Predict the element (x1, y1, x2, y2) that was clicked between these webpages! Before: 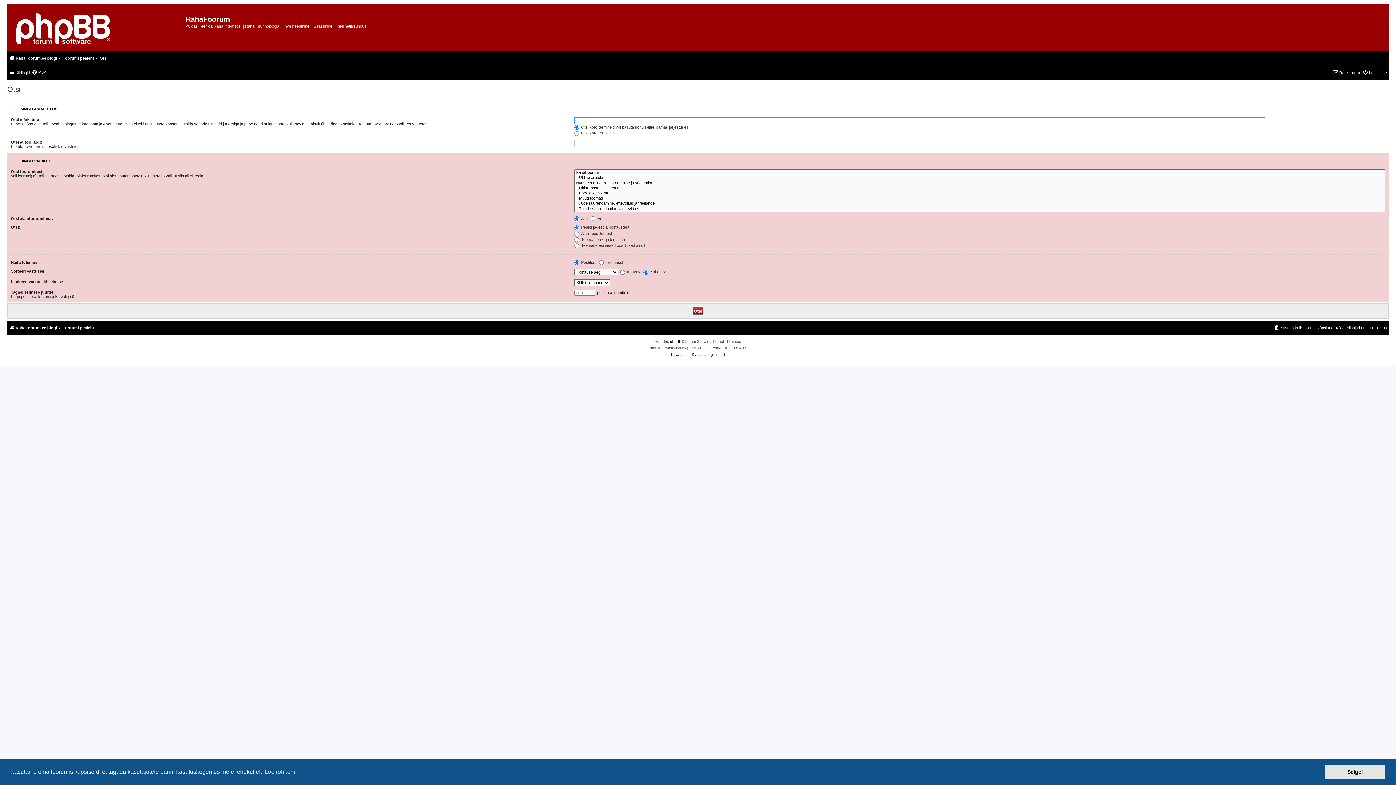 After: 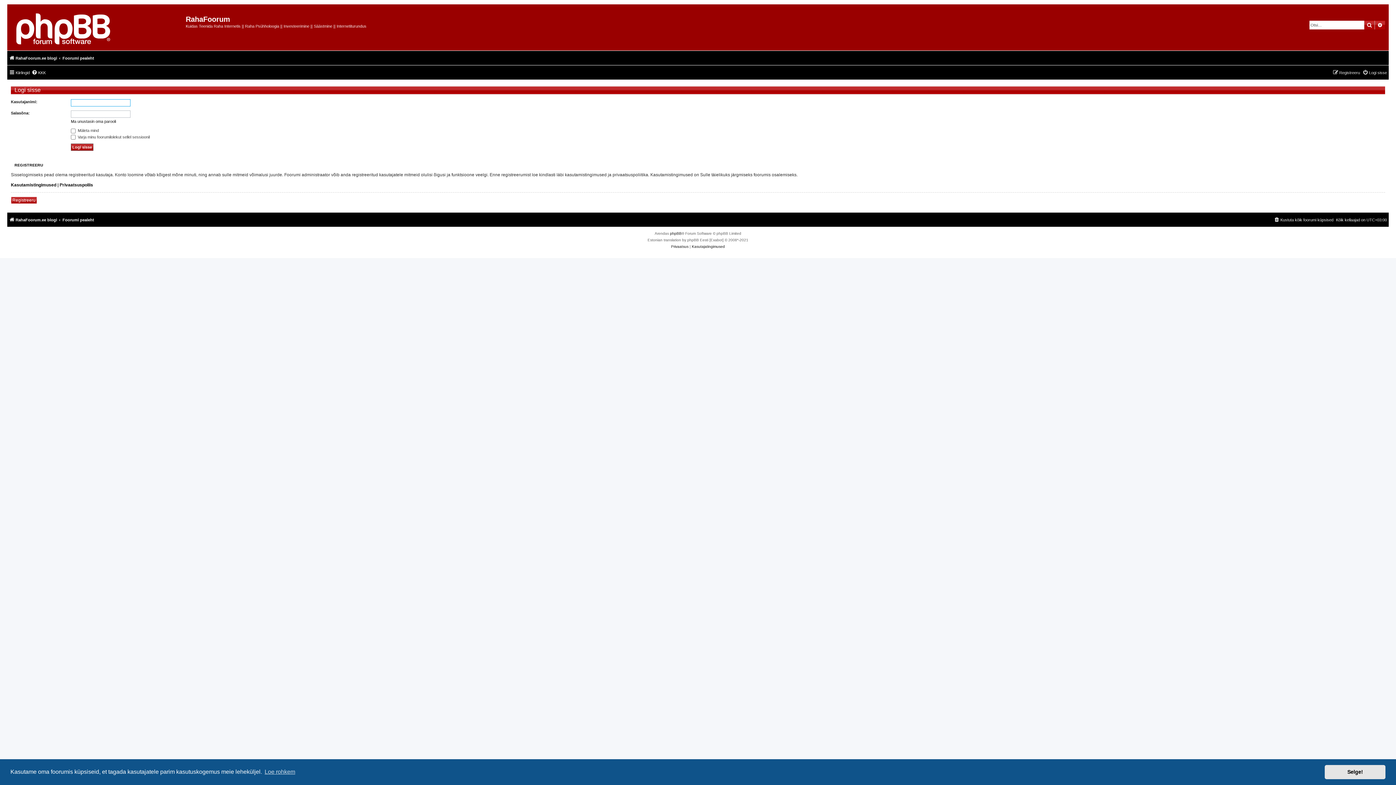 Action: label: Logi sisse bbox: (1362, 68, 1387, 77)